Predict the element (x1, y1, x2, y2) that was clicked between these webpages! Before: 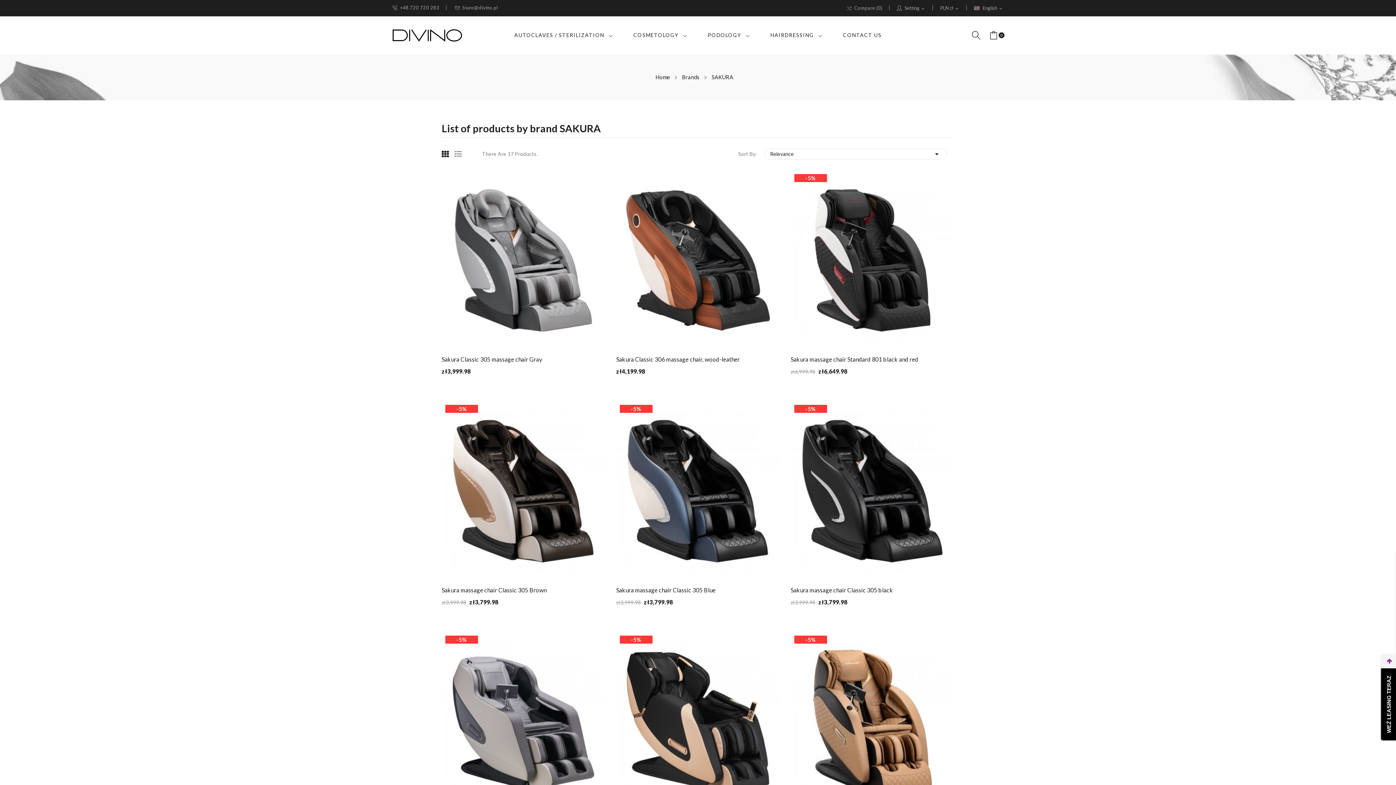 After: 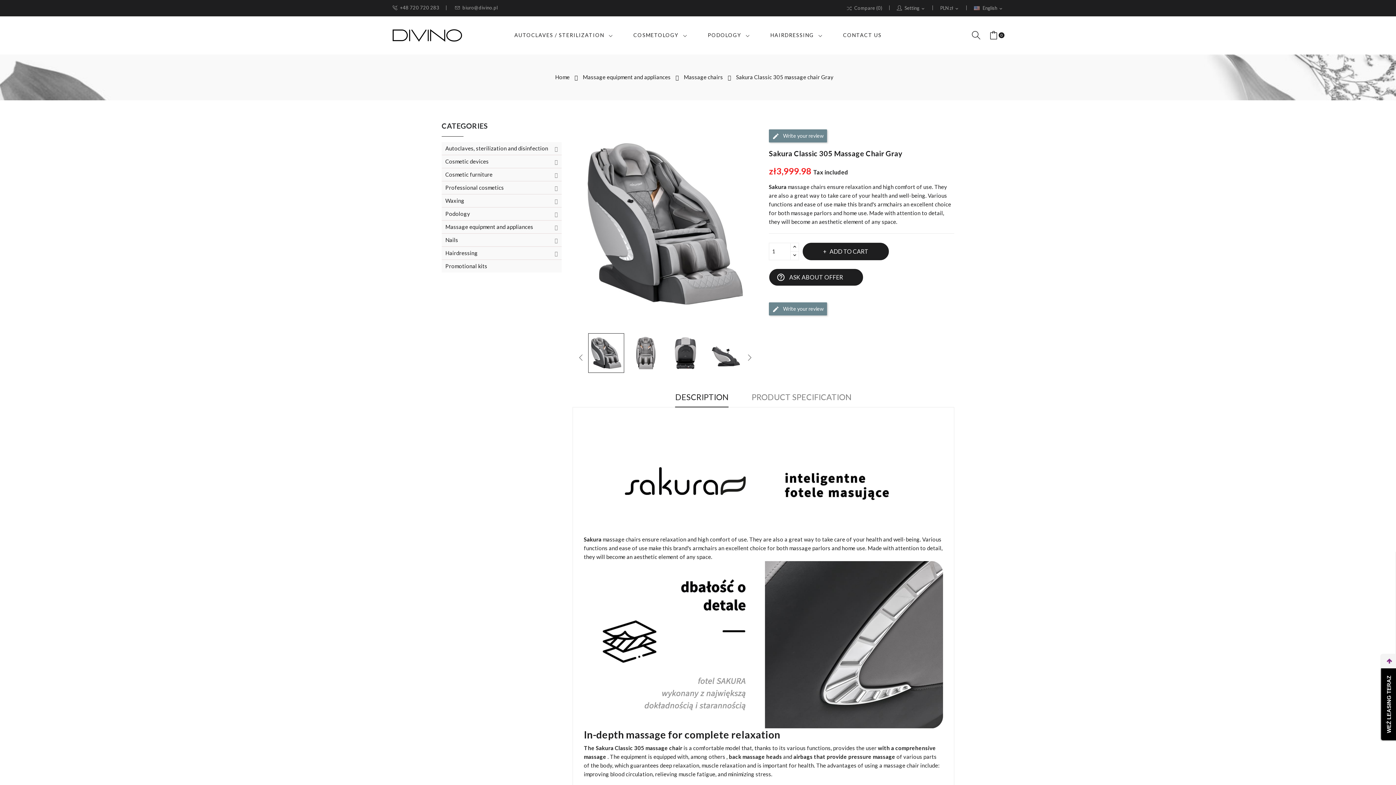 Action: bbox: (441, 170, 605, 350)